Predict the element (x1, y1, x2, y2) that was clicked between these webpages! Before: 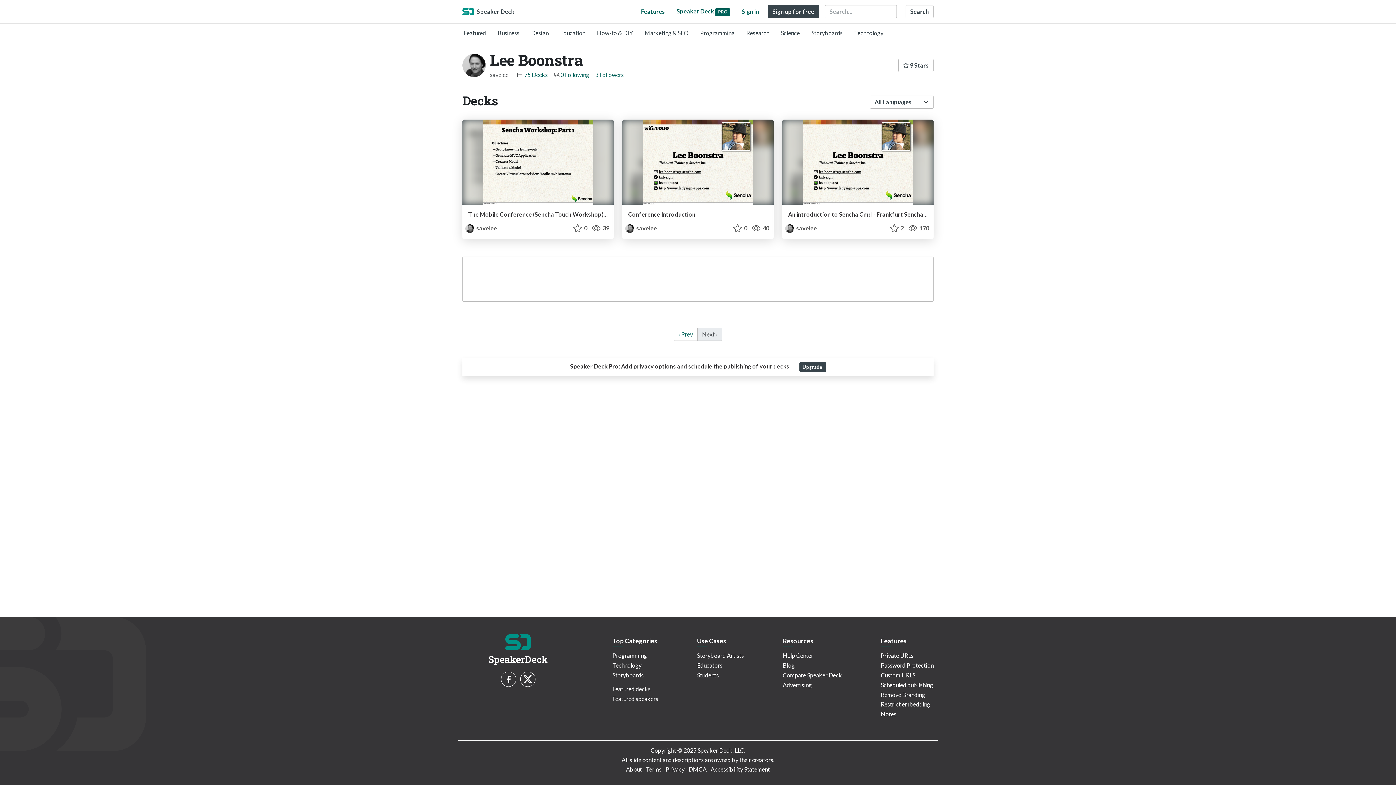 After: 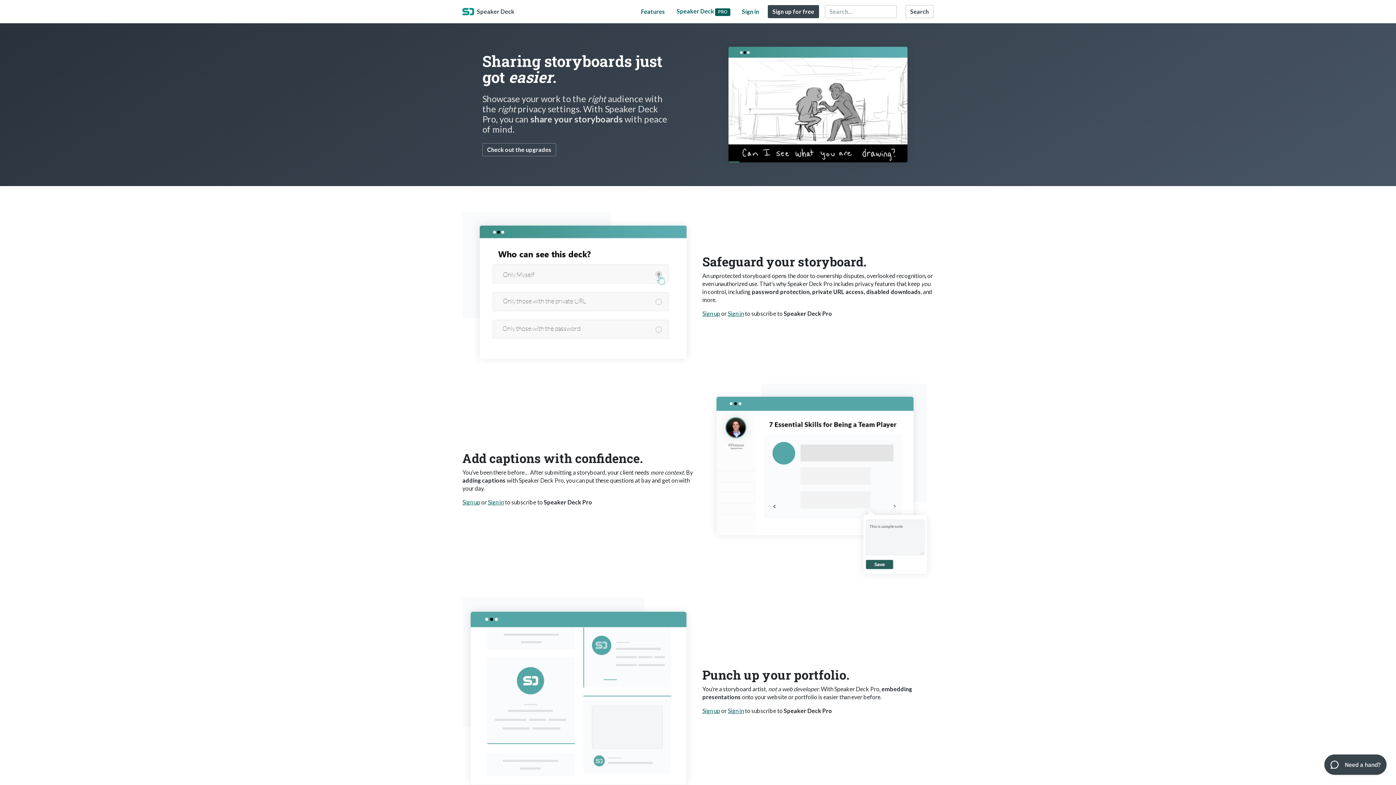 Action: bbox: (697, 652, 744, 659) label: Storyboard Artists